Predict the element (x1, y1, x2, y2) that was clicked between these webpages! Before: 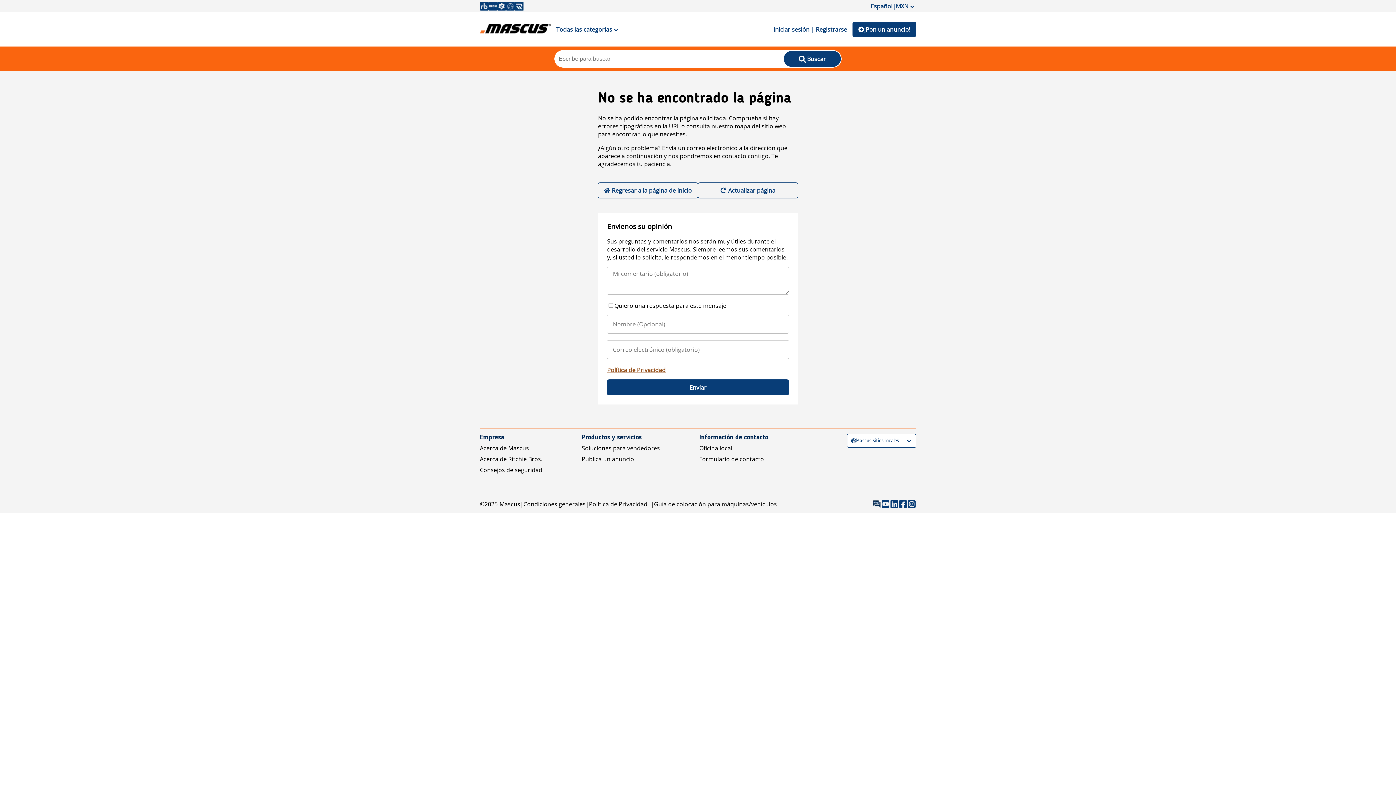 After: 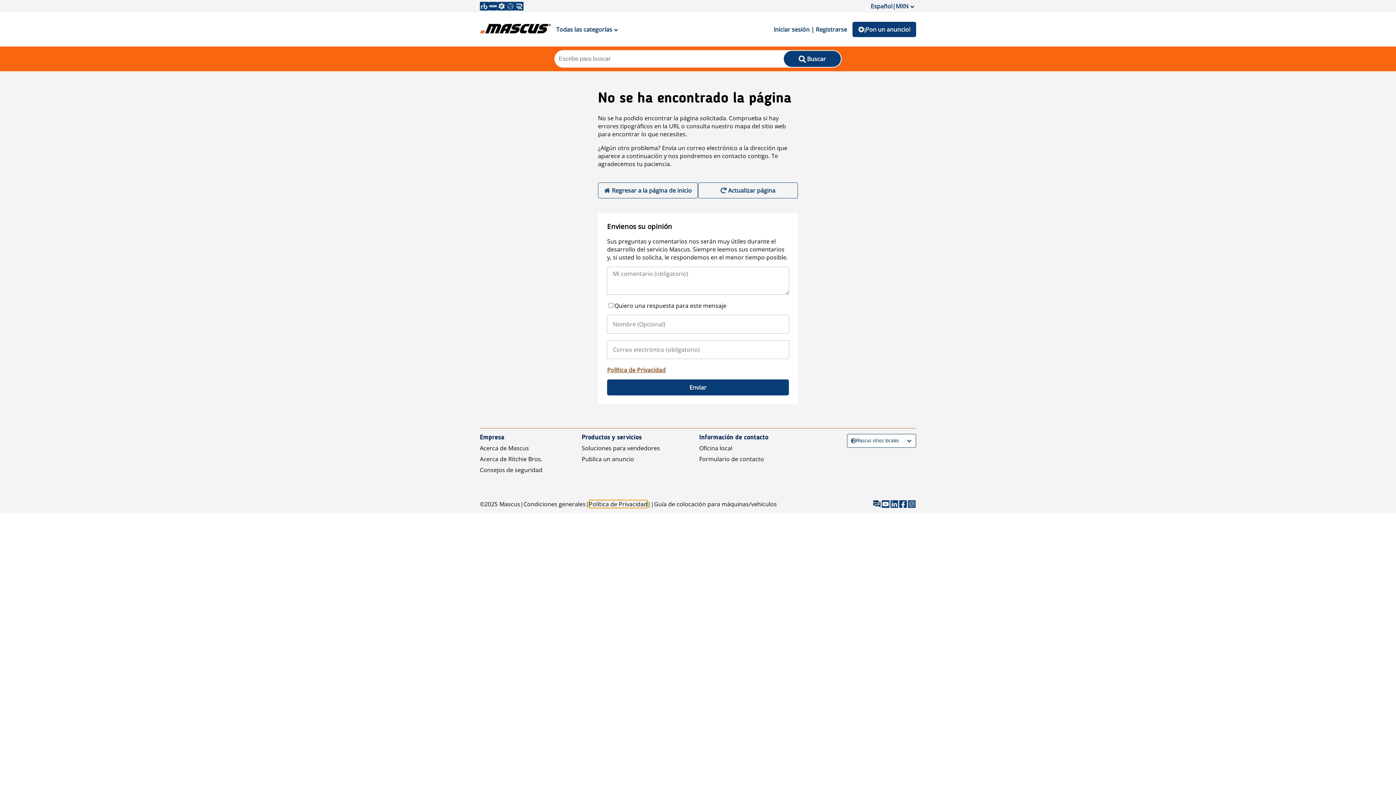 Action: bbox: (589, 500, 647, 508) label: Política de Privacidad